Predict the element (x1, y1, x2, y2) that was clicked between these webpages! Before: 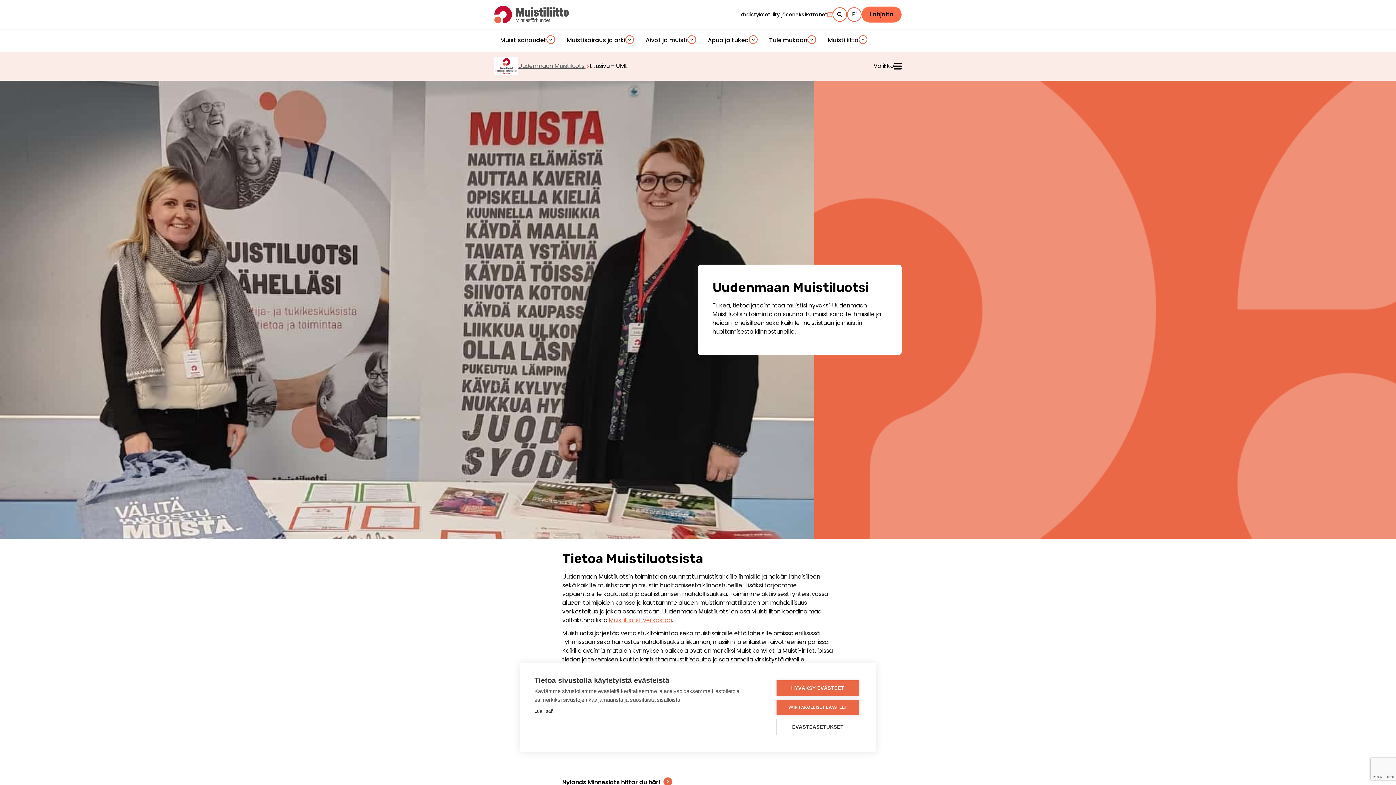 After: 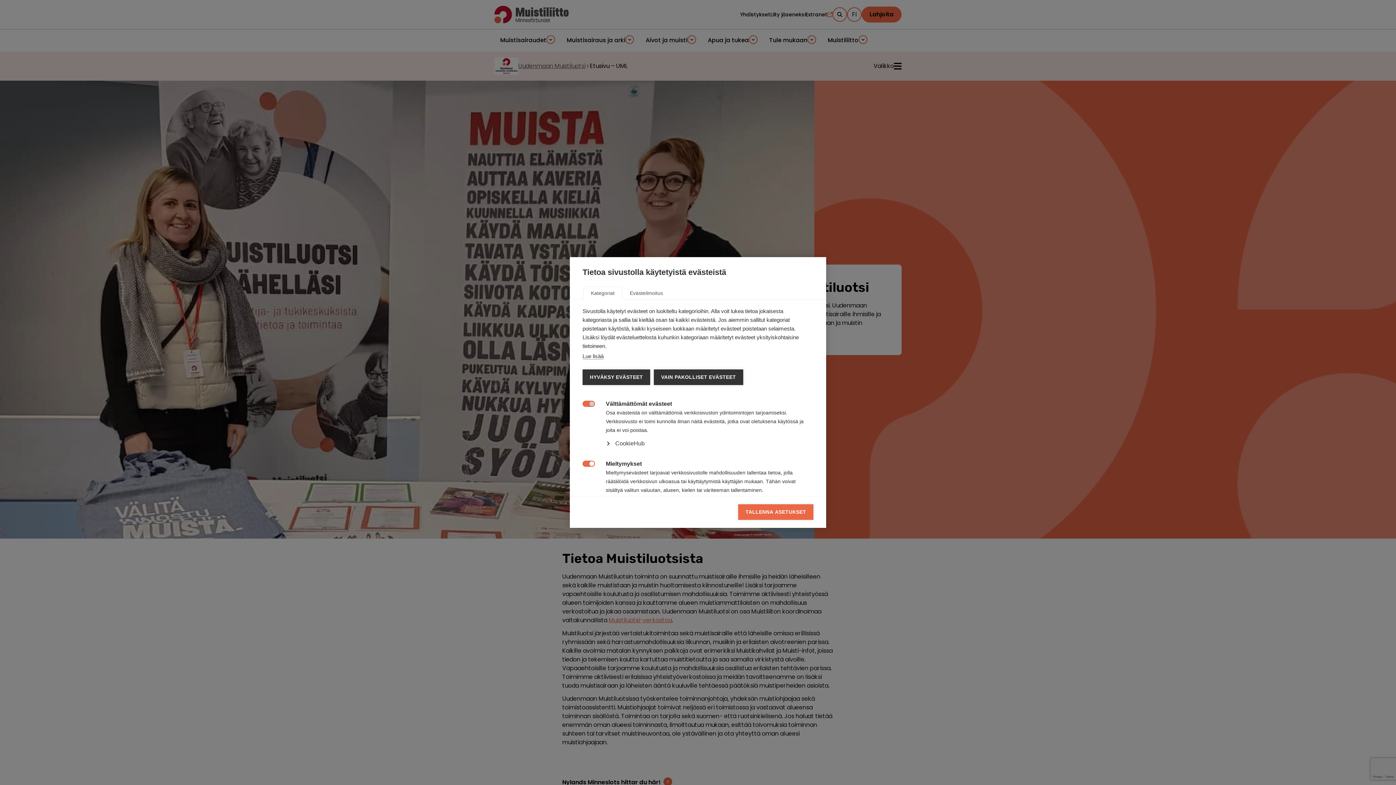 Action: bbox: (776, 719, 859, 735) label: EVÄSTEASETUKSET